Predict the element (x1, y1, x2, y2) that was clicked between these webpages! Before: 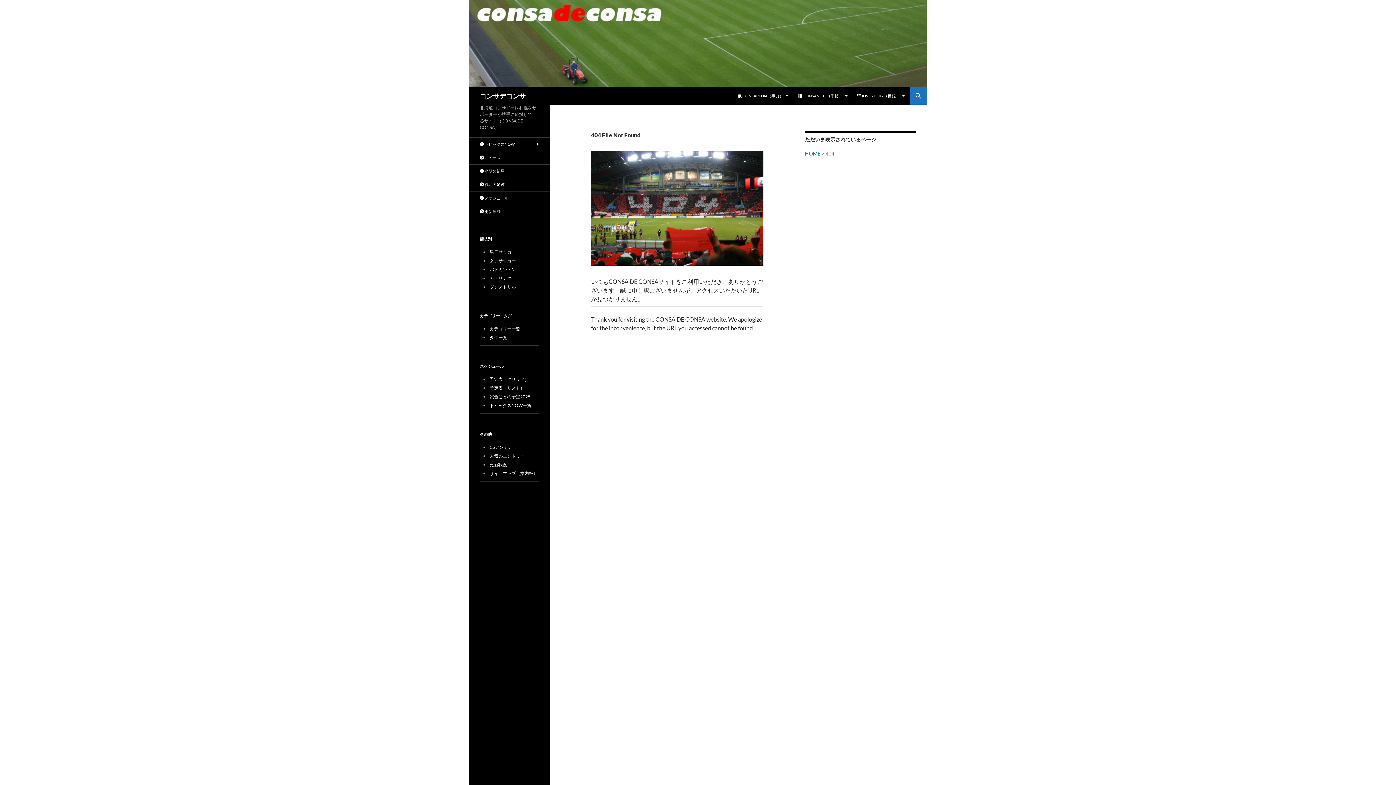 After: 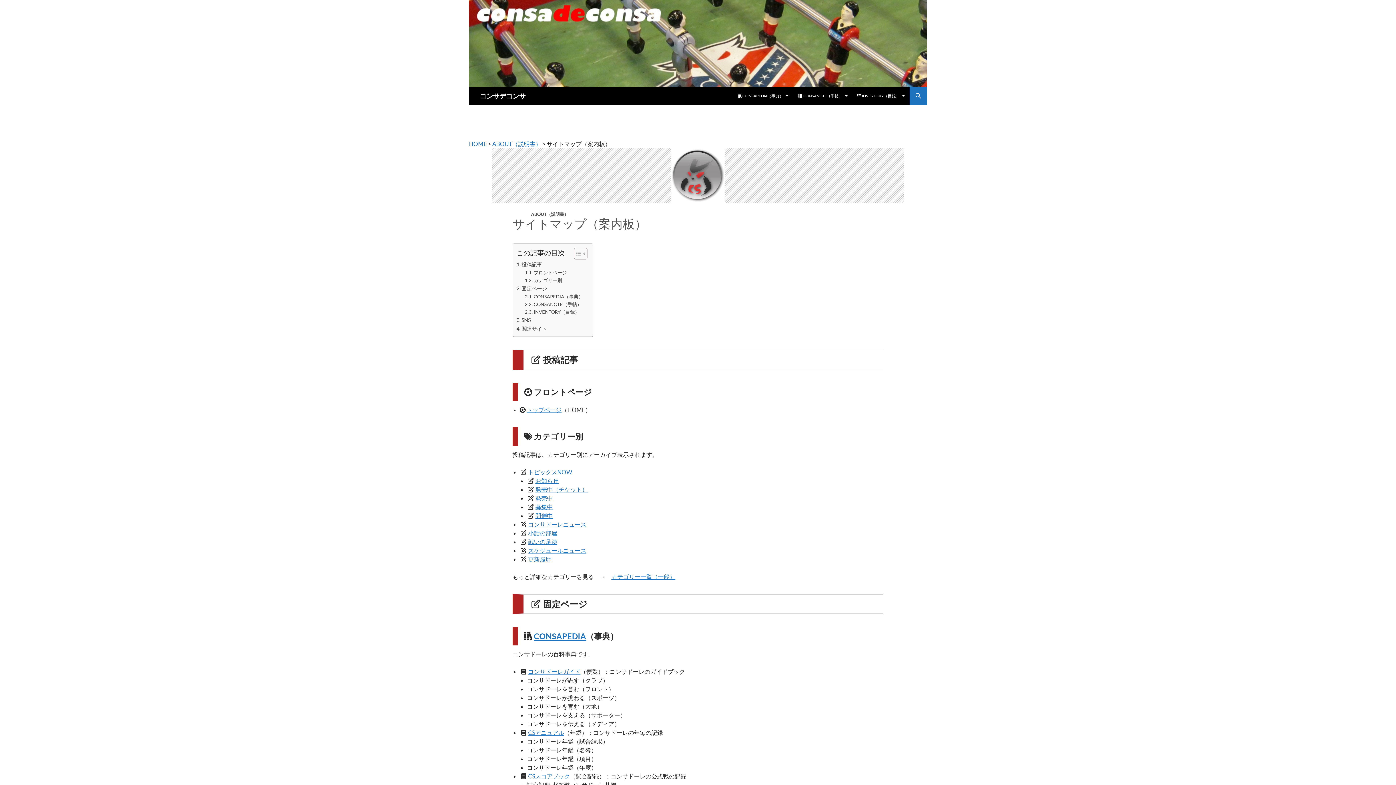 Action: label: サイトマップ（案内板） bbox: (489, 470, 537, 476)